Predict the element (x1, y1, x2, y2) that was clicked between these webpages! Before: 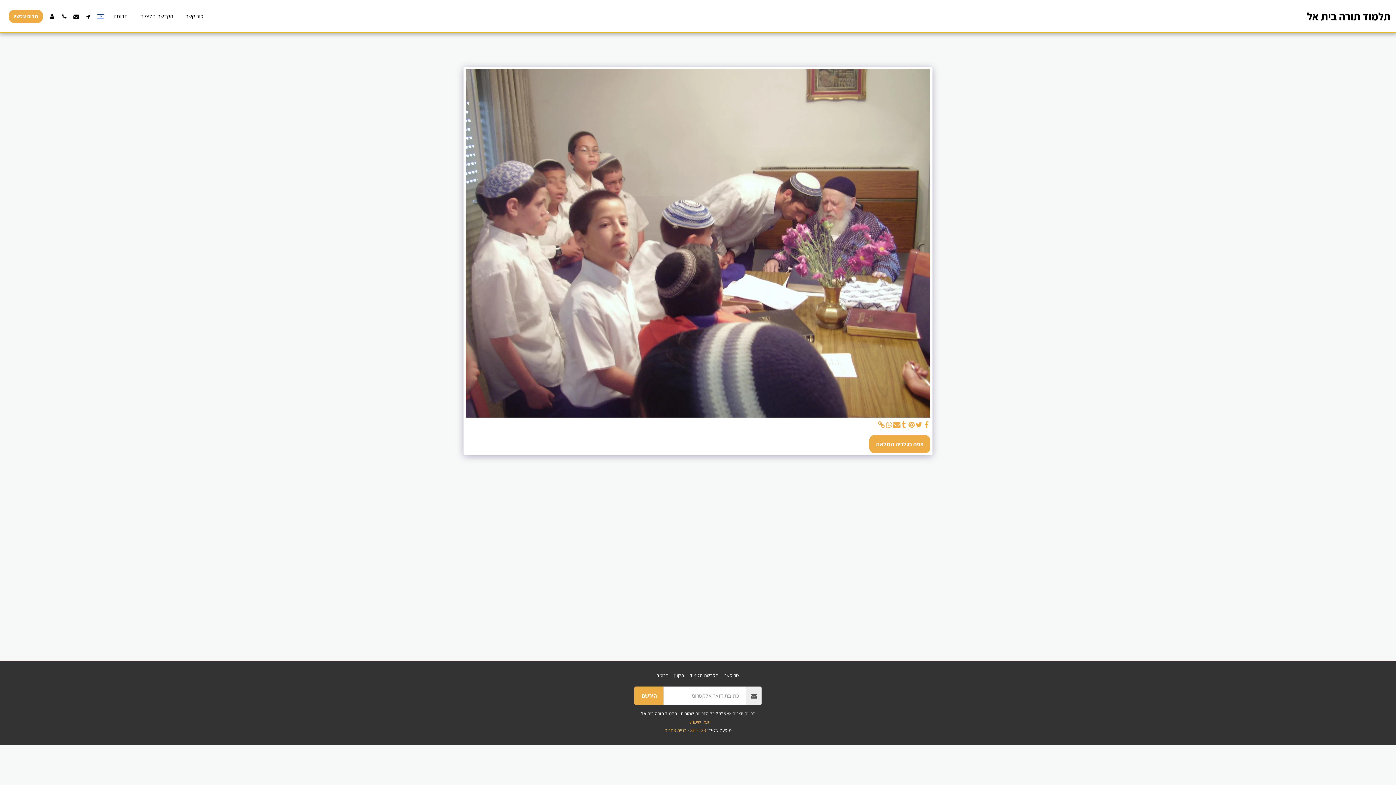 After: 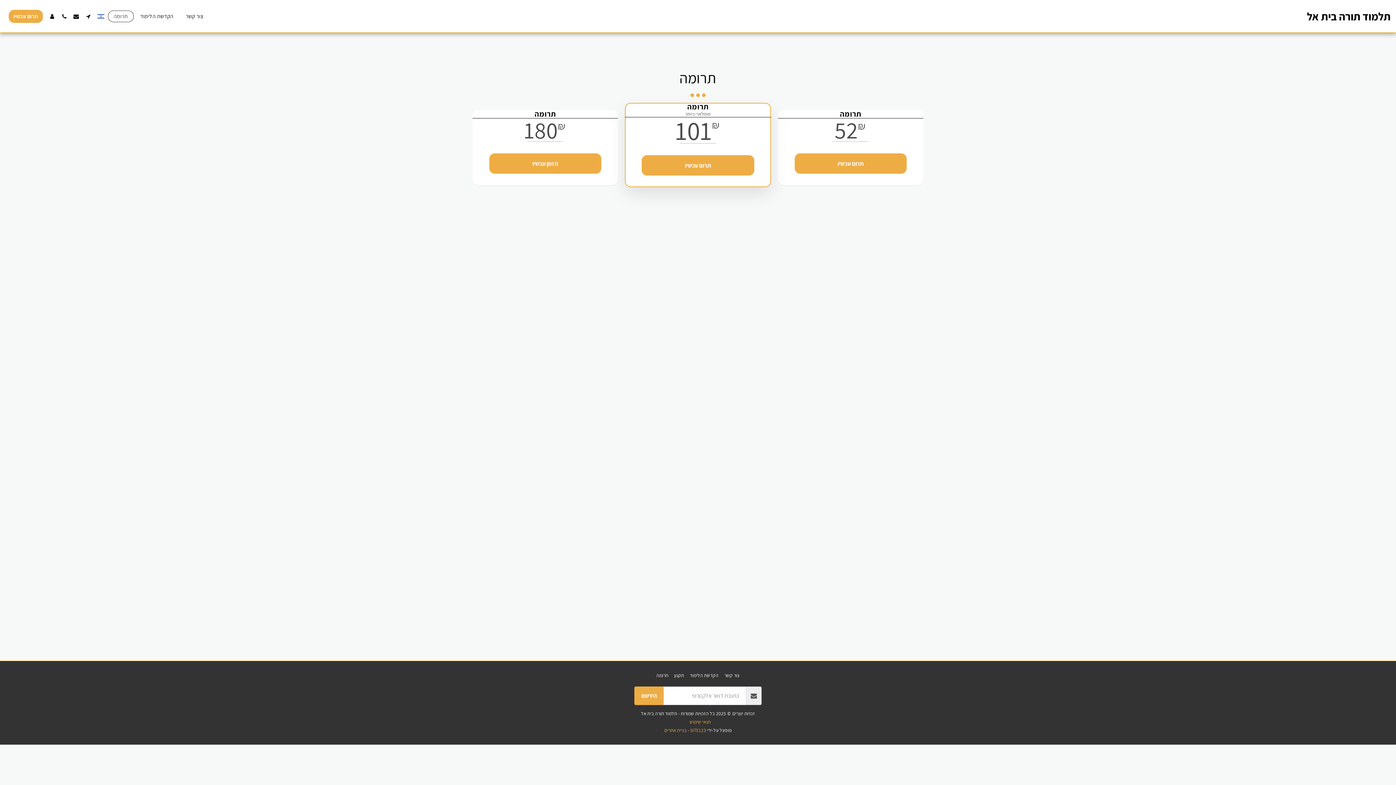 Action: bbox: (107, 10, 133, 22) label: תרומה